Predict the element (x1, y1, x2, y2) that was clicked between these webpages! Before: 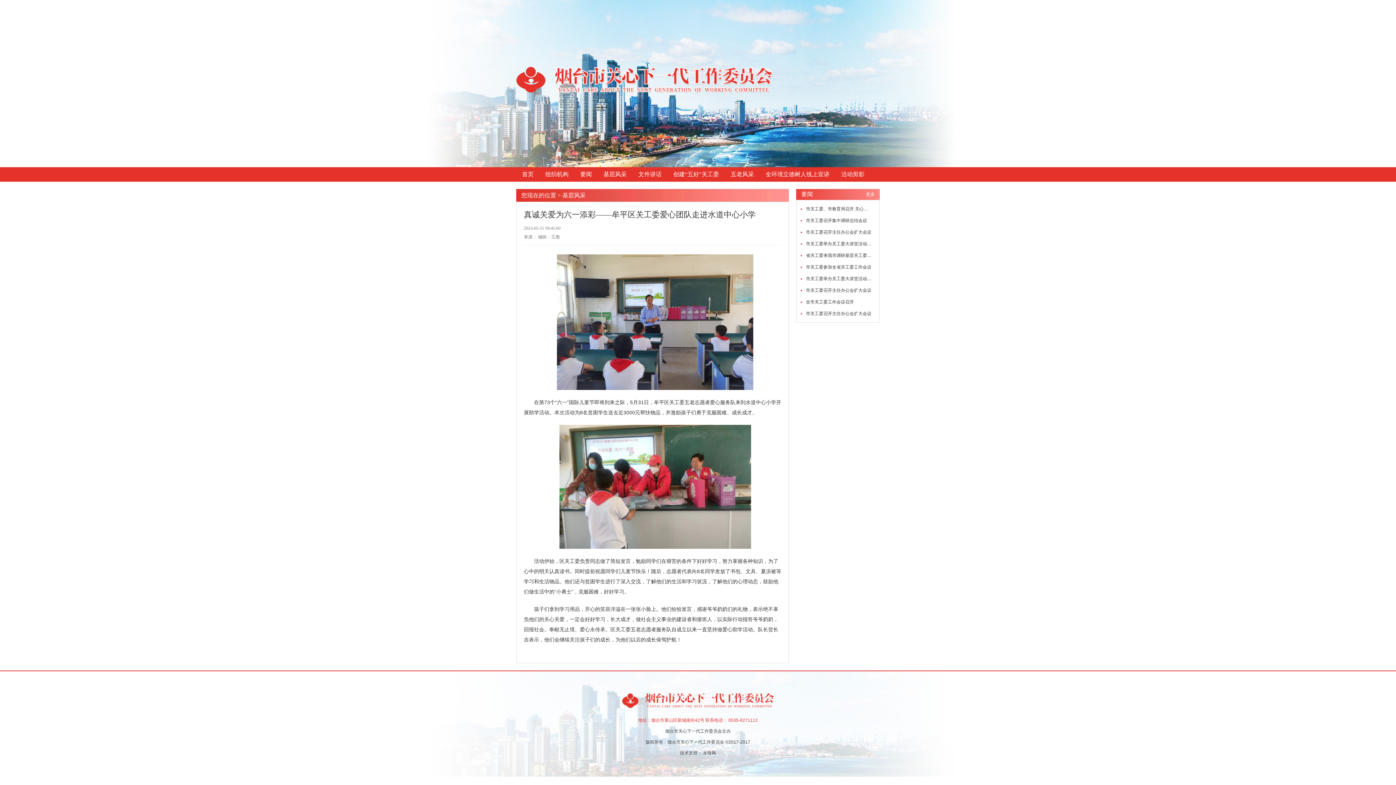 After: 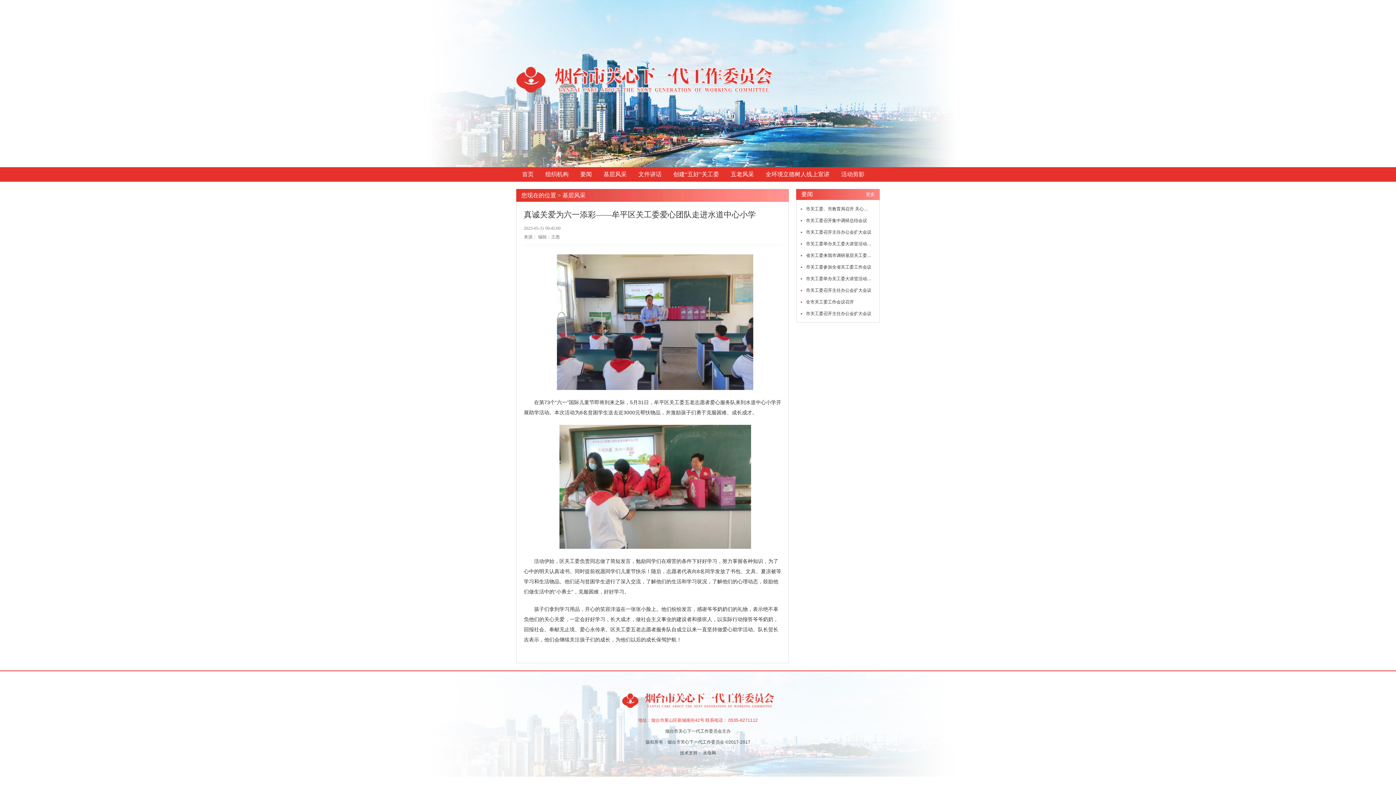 Action: label: 基层风采 bbox: (603, 171, 626, 177)